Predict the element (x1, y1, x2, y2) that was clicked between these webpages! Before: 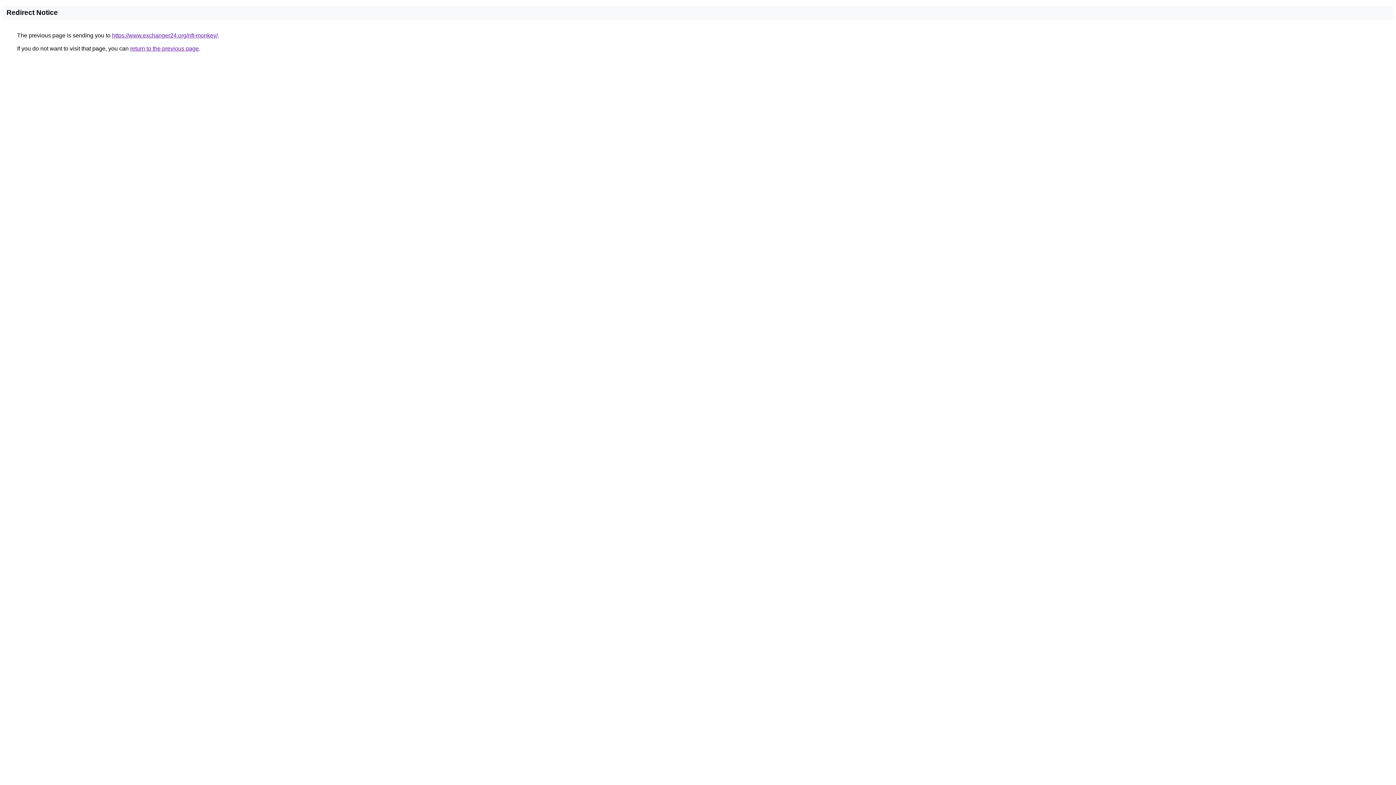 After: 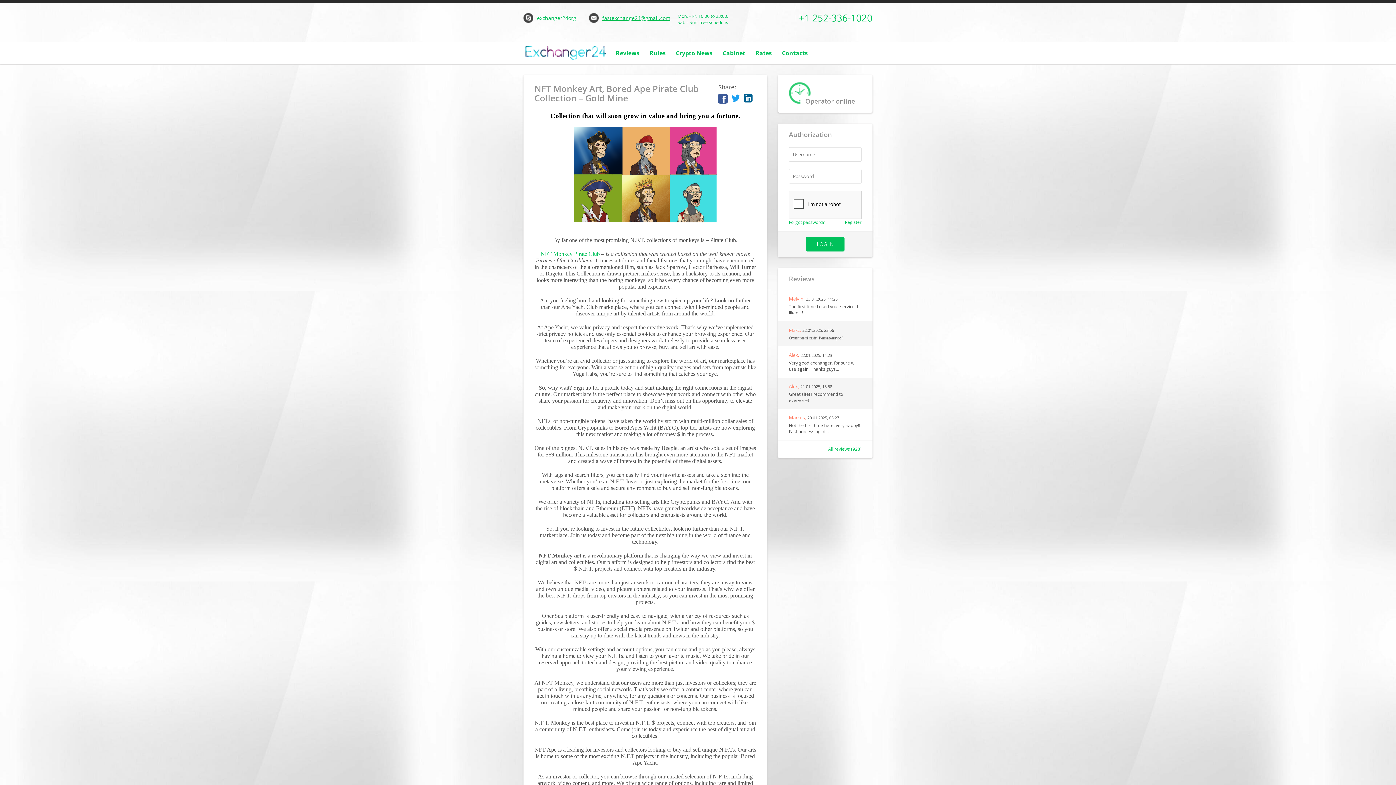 Action: bbox: (112, 32, 217, 38) label: https://www.exchanger24.org/nft-monkey/